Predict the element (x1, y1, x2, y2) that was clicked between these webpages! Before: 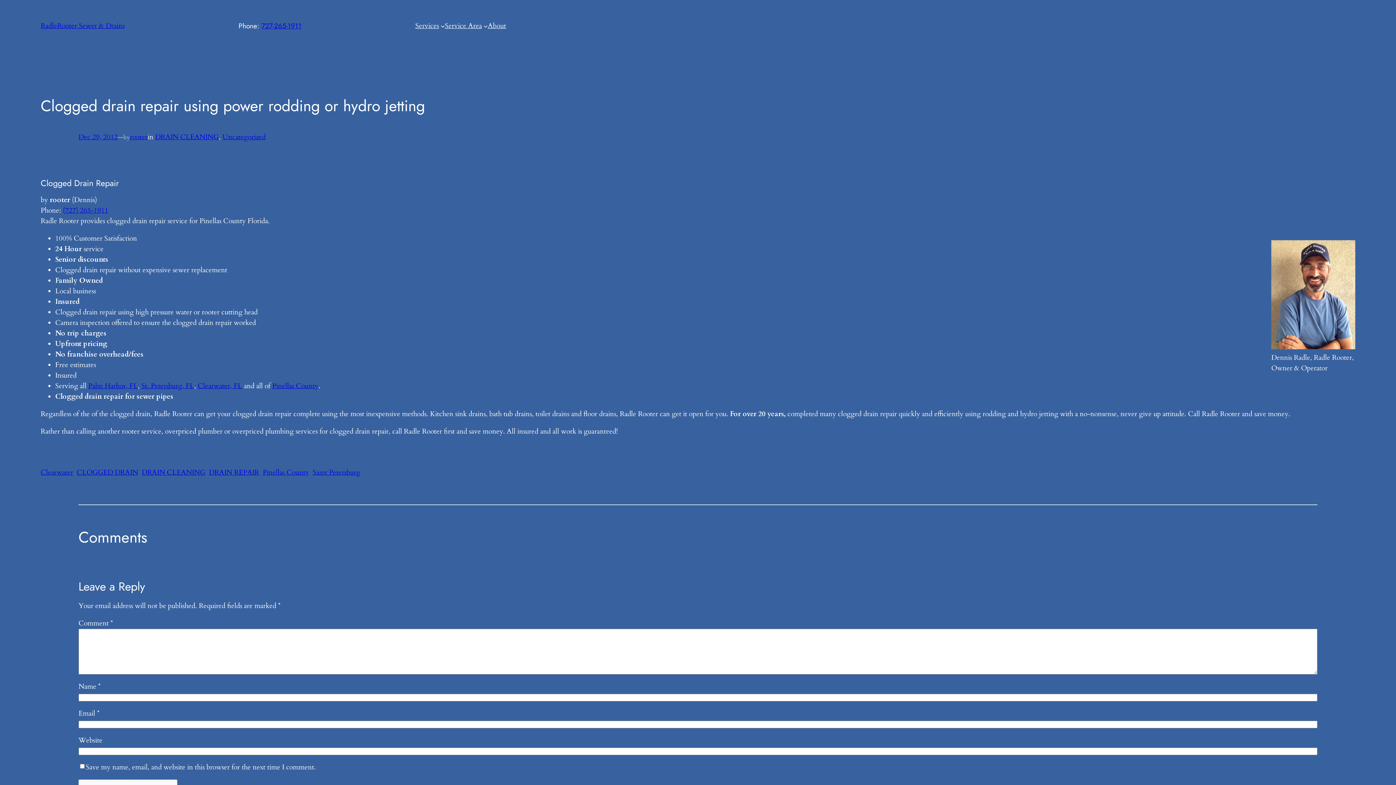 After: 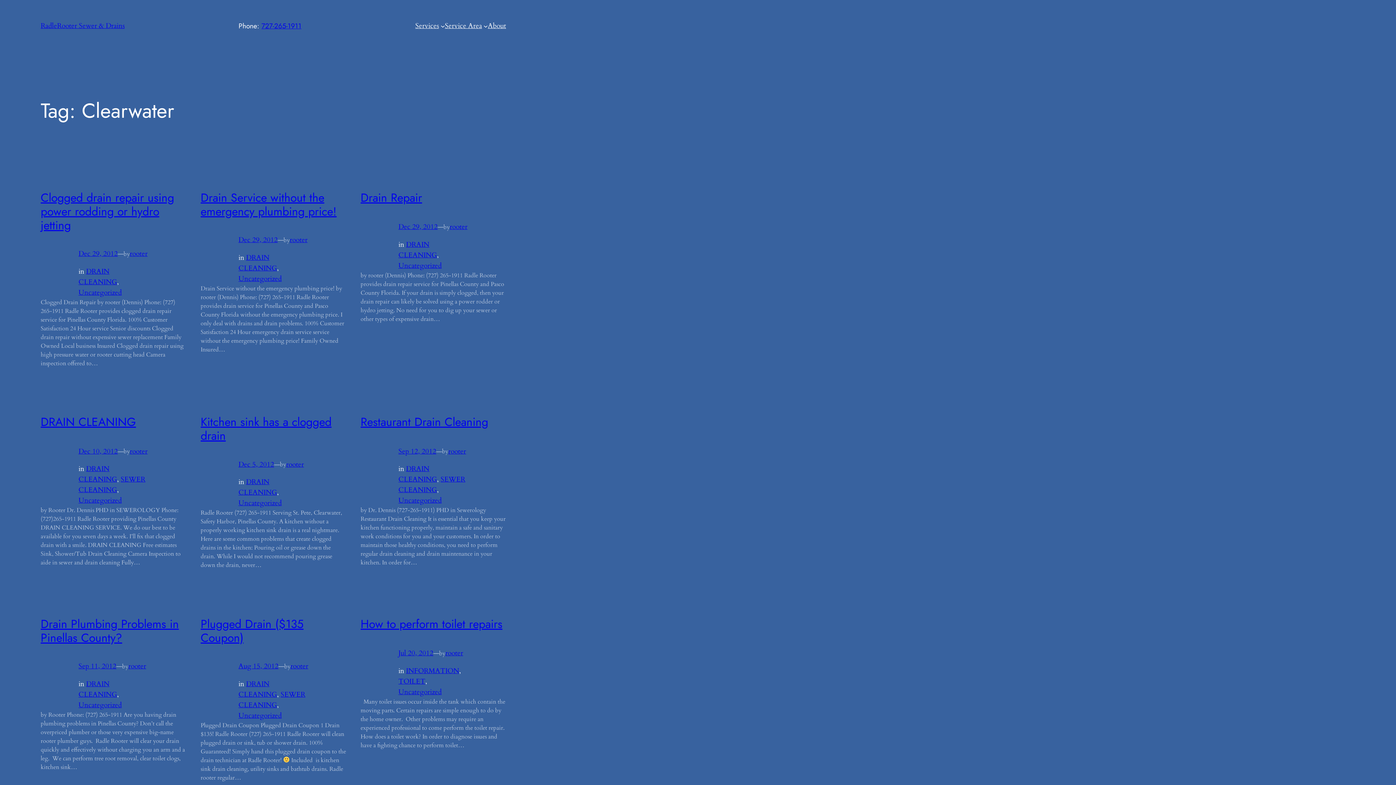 Action: label: Clearwater bbox: (40, 467, 73, 477)